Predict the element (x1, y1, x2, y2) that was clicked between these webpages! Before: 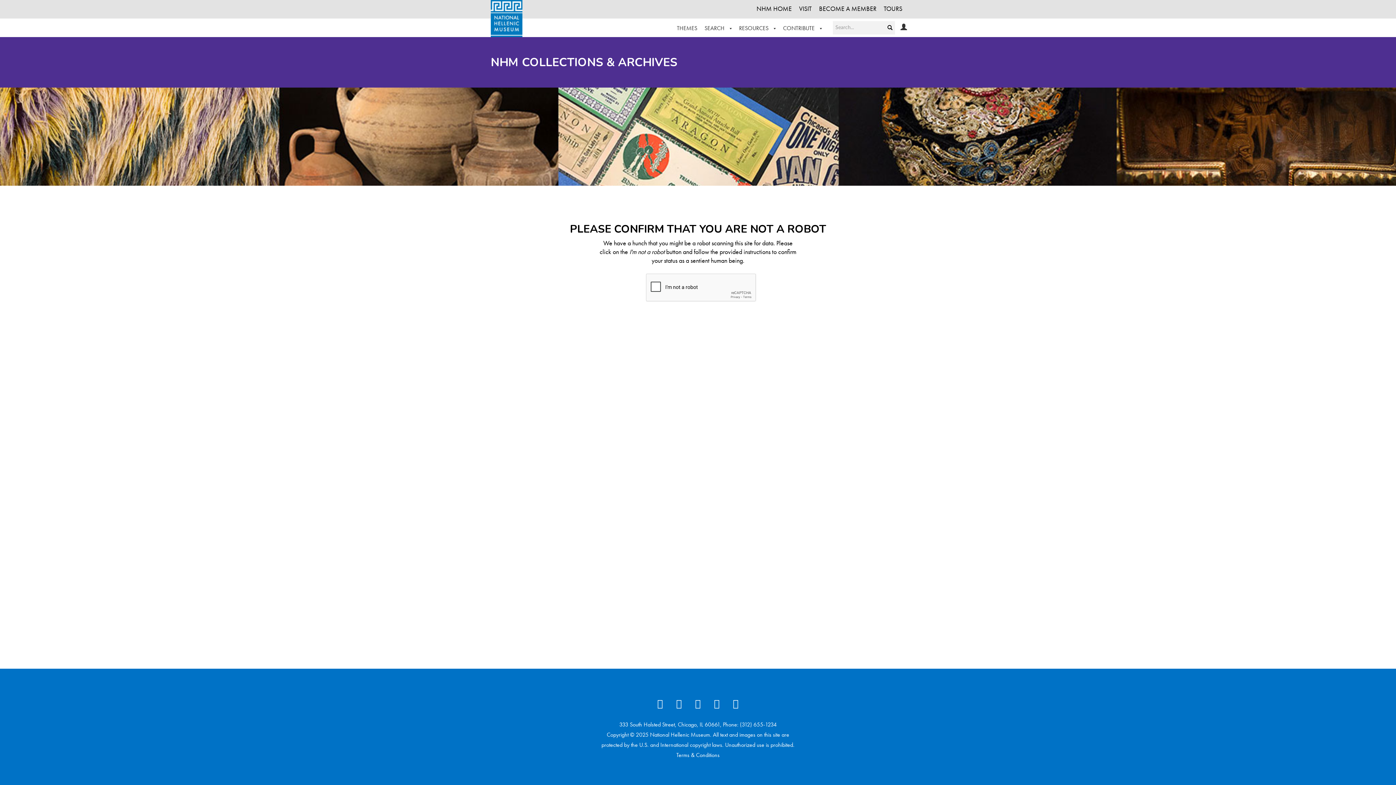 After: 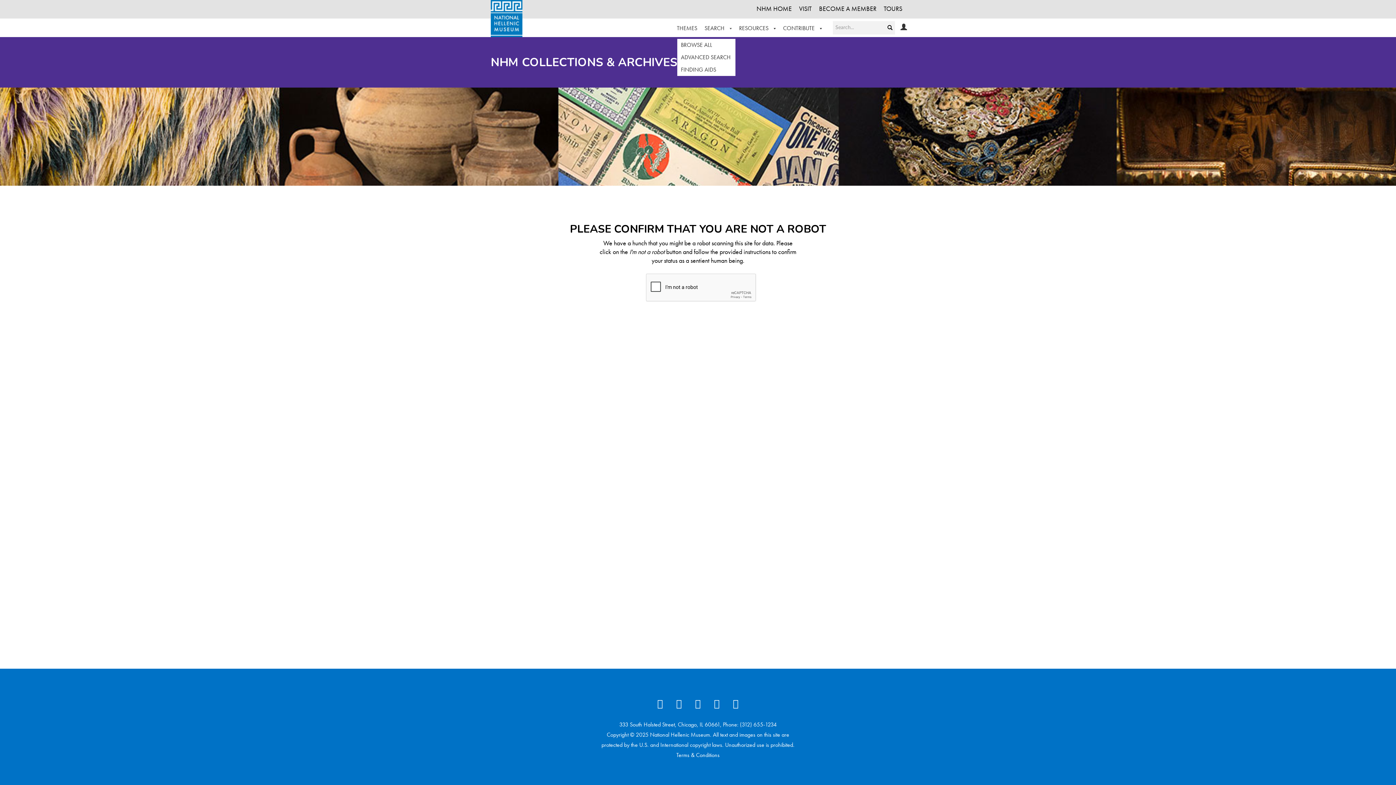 Action: bbox: (701, 18, 735, 37) label: SEARCH 